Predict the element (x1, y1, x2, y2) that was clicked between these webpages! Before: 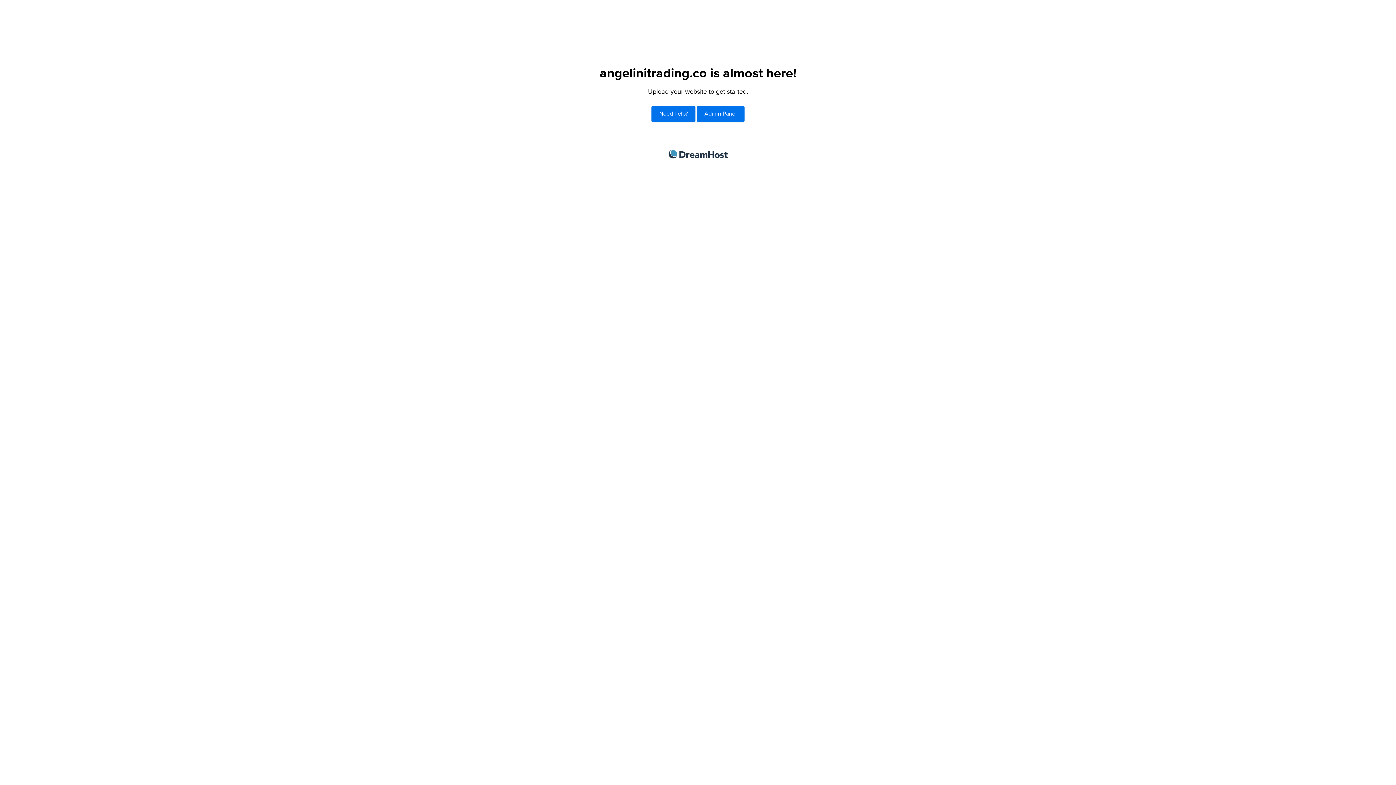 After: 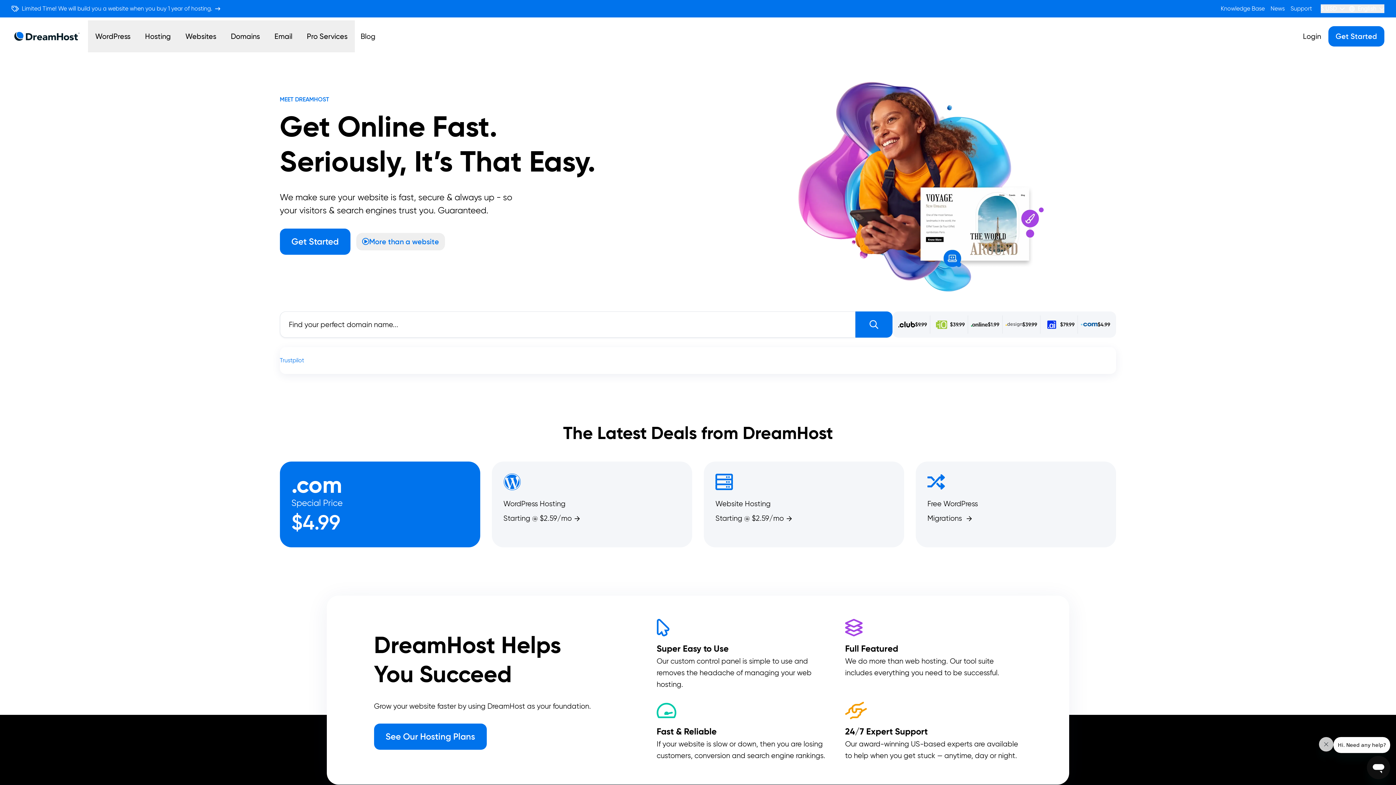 Action: bbox: (668, 150, 727, 158) label: DreamHost